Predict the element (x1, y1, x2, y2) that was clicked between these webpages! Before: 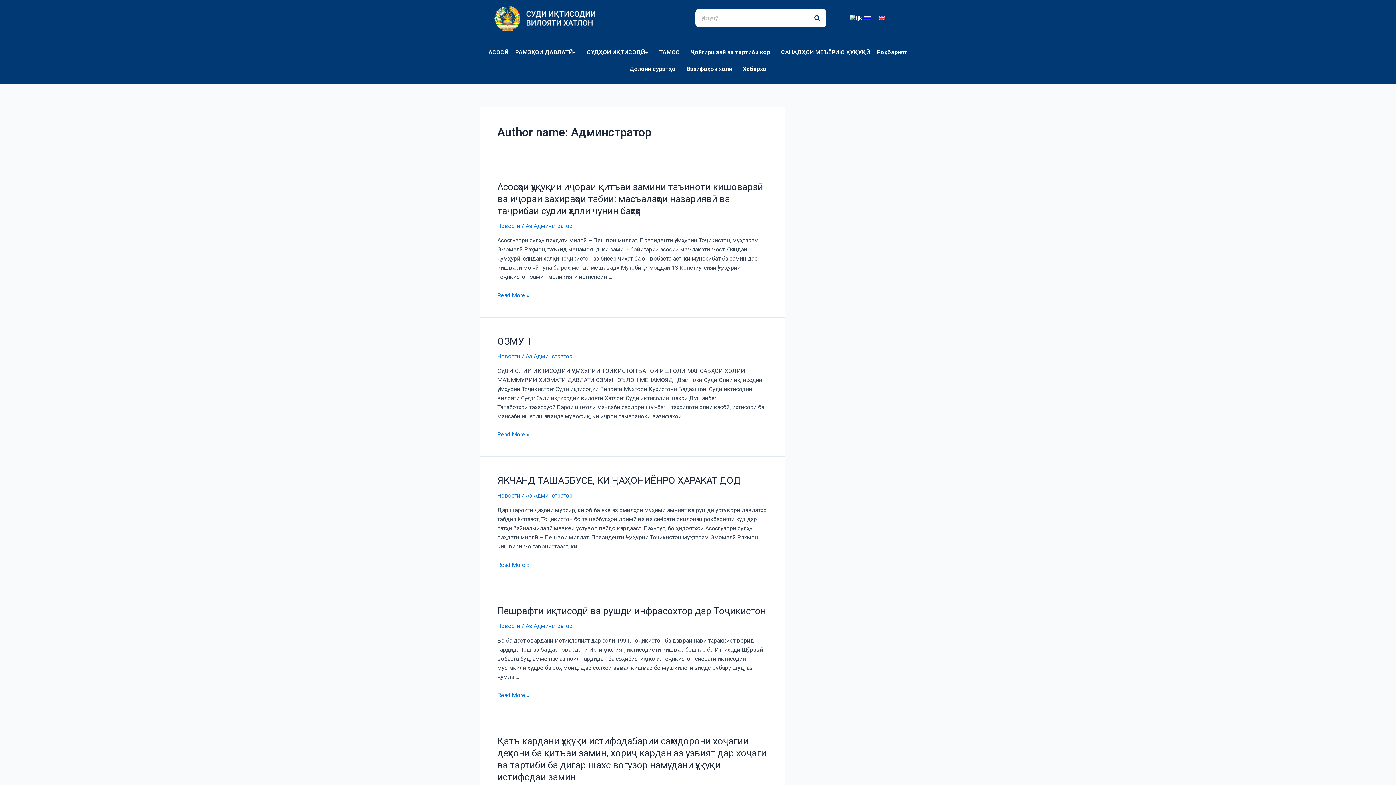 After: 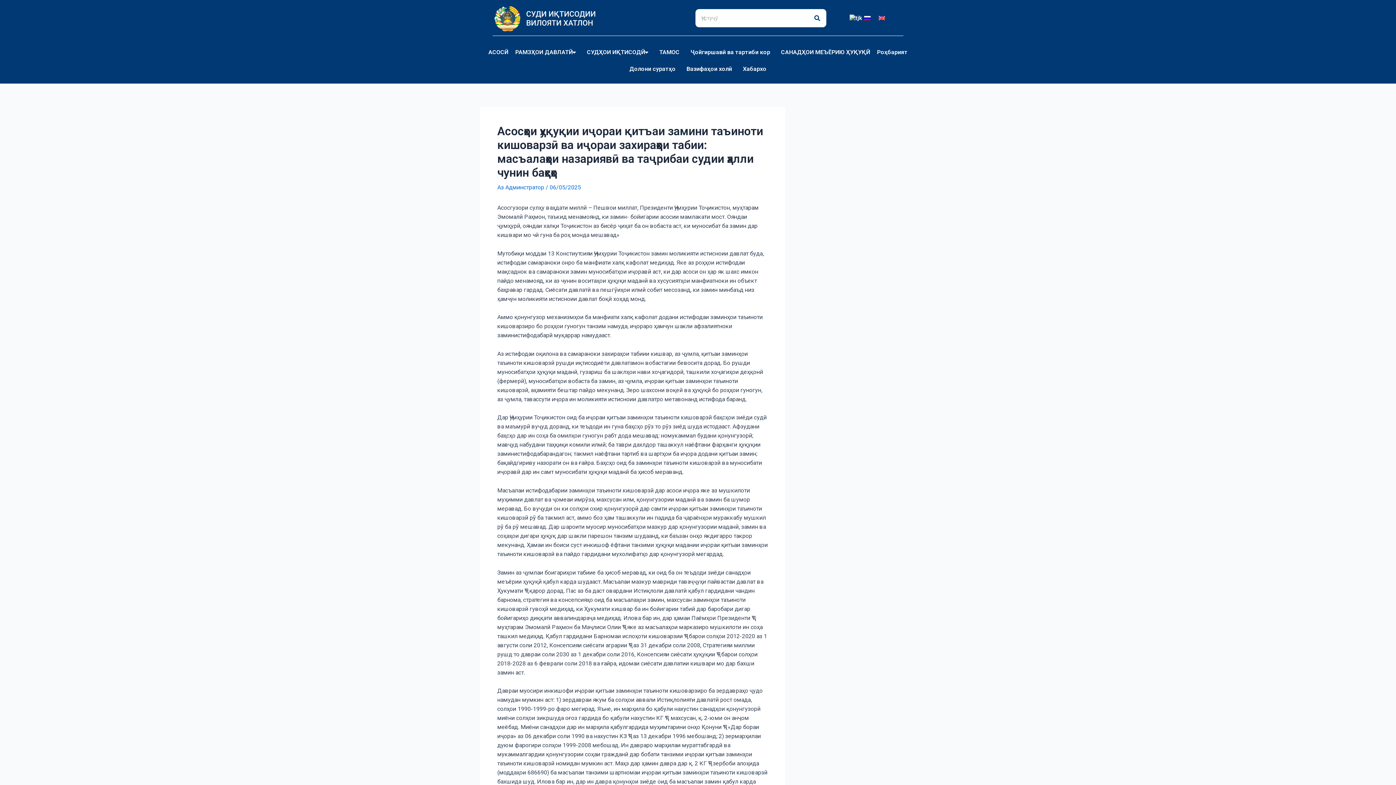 Action: label: Асосҳои ҳуқуқии иҷораи қитъаи замини таъиноти кишоварзӣ ва иҷораи захираҳои табии: масъалаҳои назариявӣ ва таҷрибаи судии ҳалли чунин баҳсҳо
Read More » bbox: (497, 291, 529, 298)